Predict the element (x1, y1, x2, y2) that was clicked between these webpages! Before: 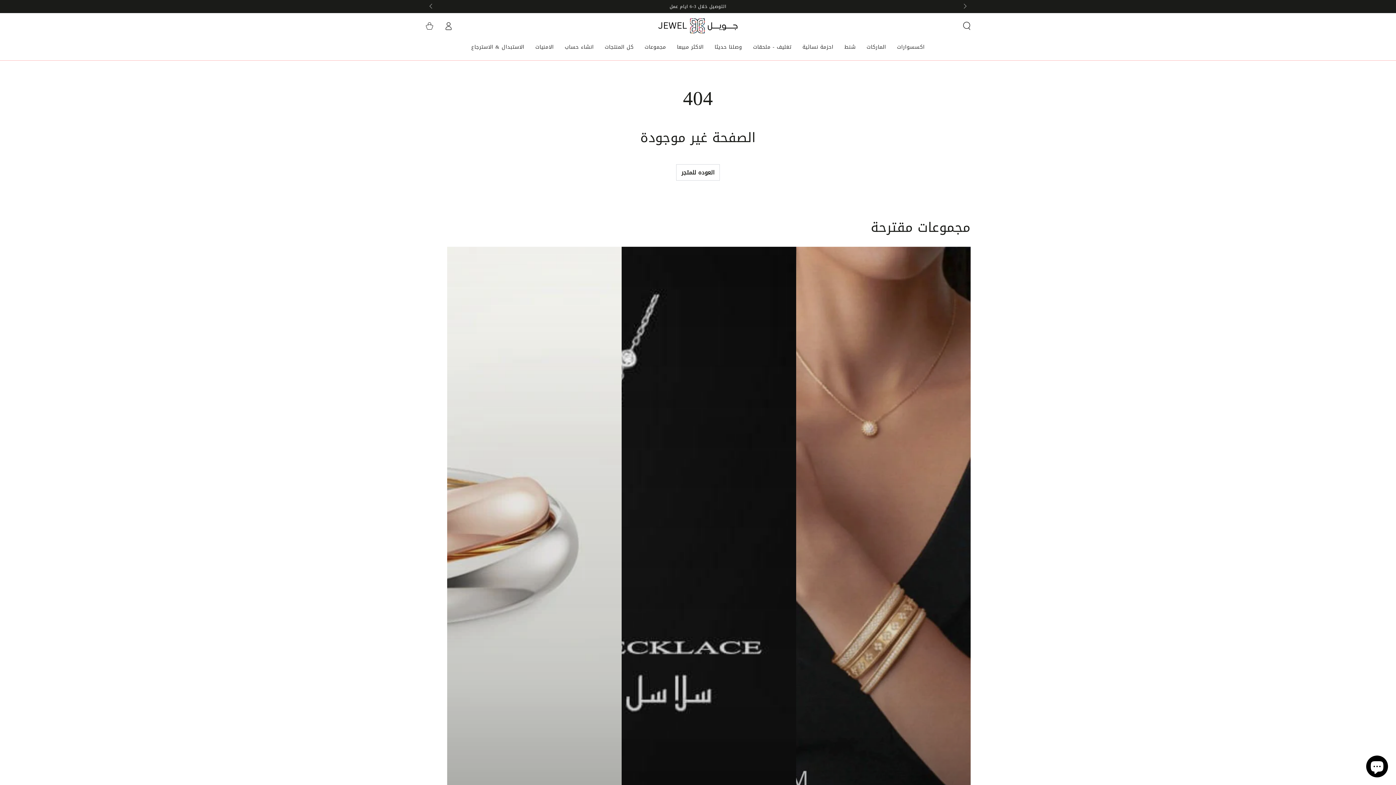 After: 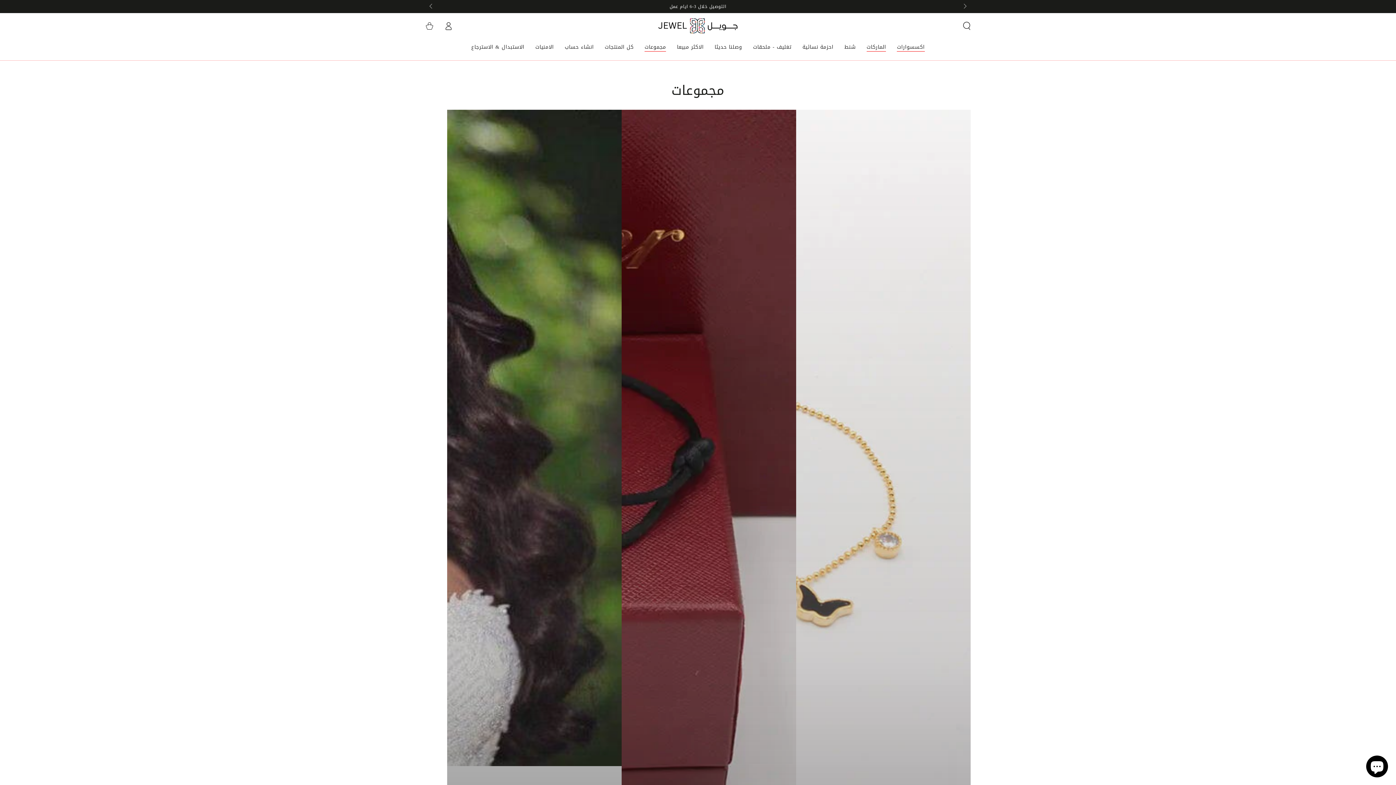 Action: bbox: (861, 38, 891, 55) label: الماركات